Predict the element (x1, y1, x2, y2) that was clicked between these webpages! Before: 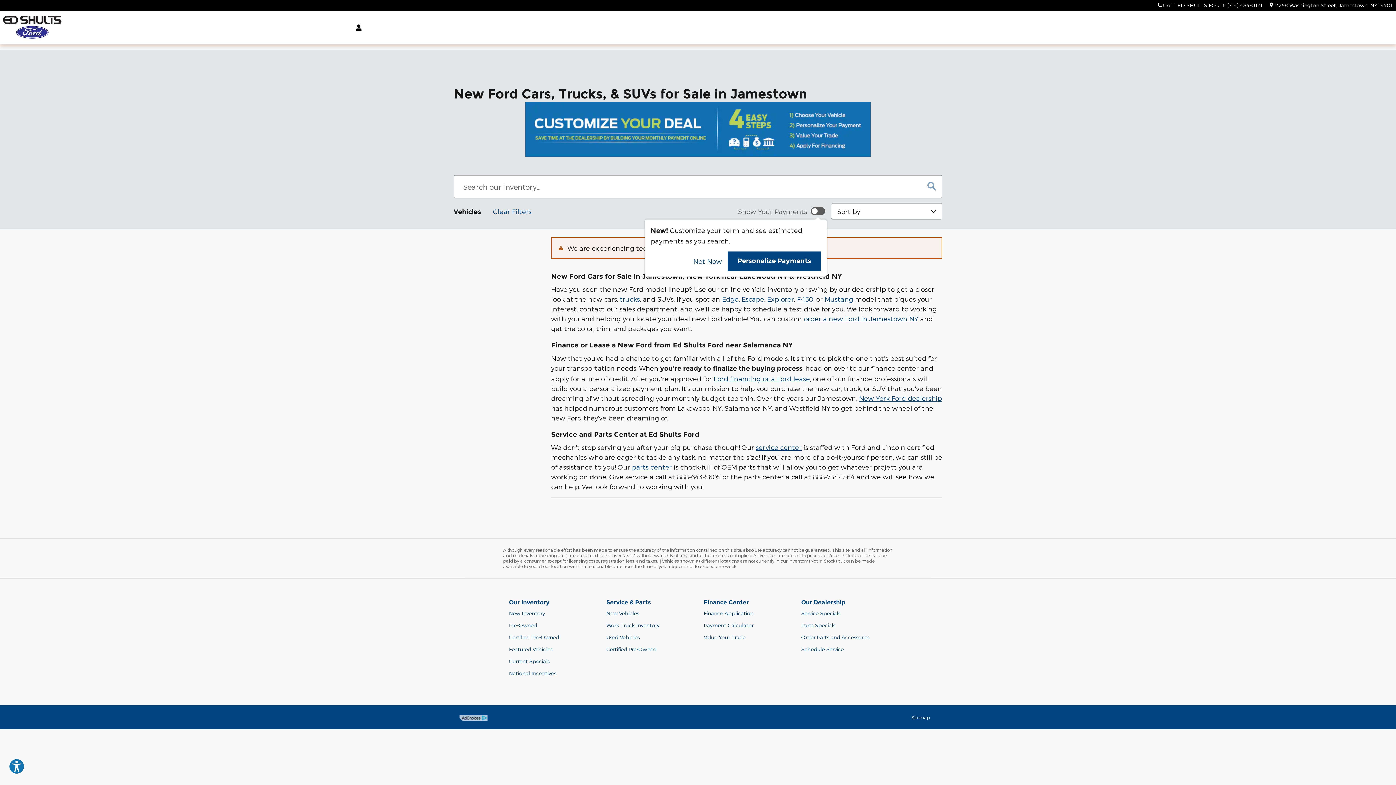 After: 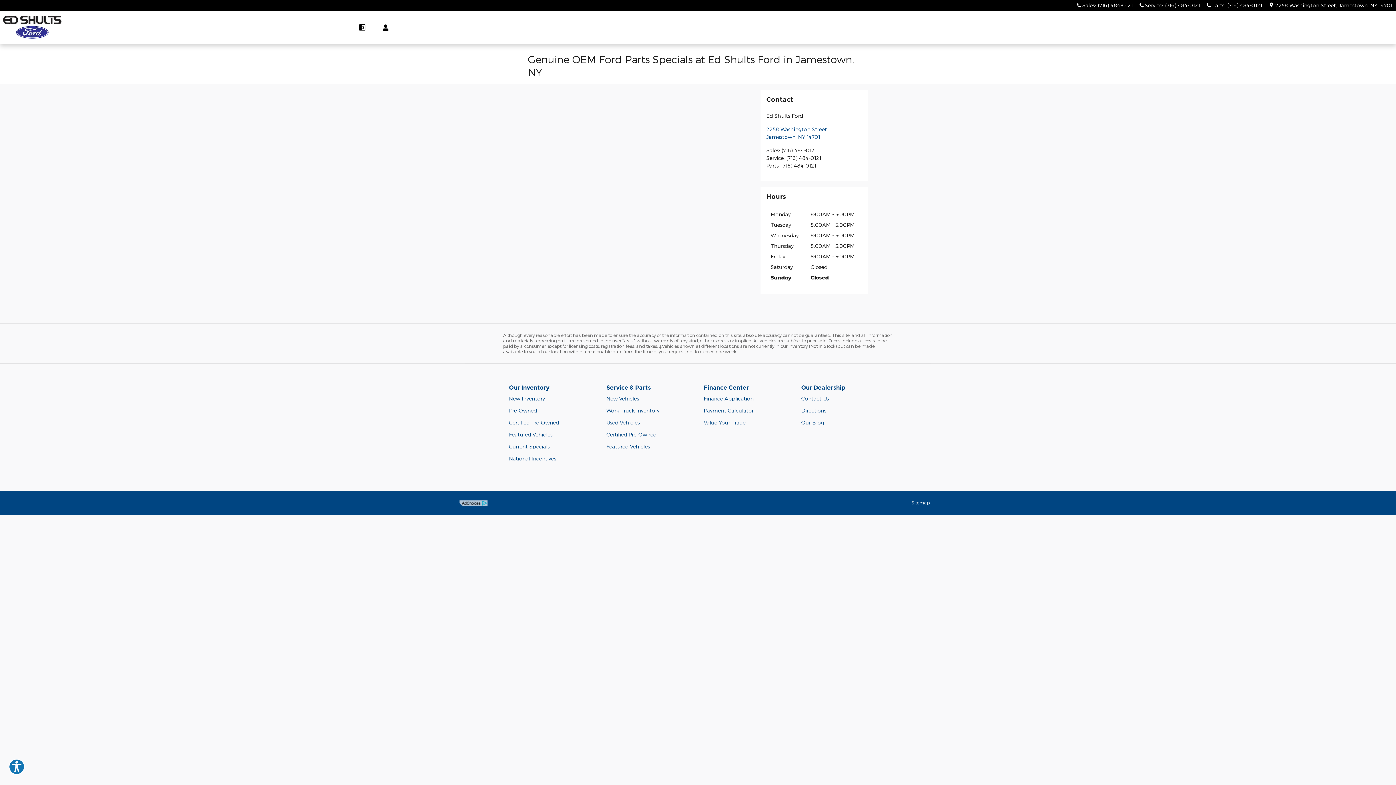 Action: label: Parts Specials bbox: (801, 619, 887, 631)